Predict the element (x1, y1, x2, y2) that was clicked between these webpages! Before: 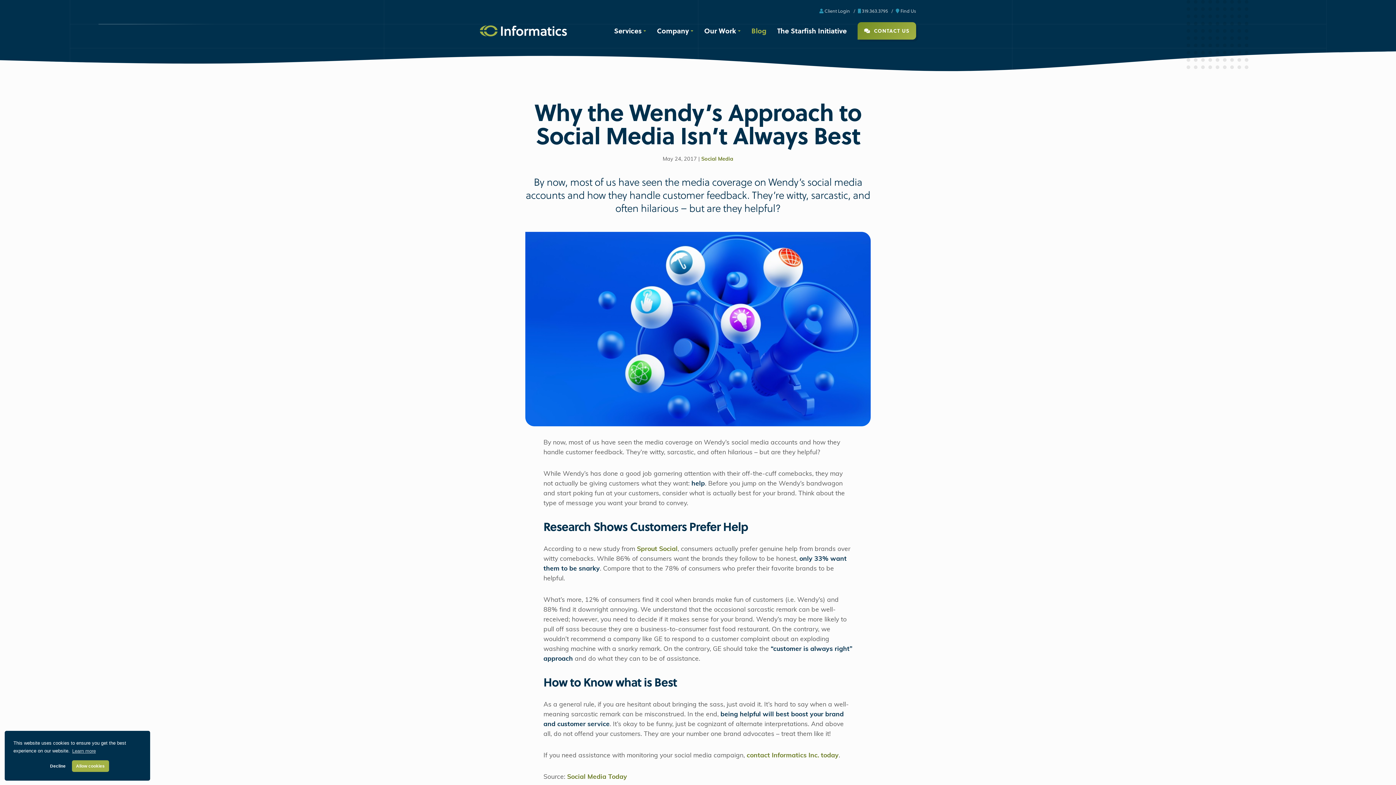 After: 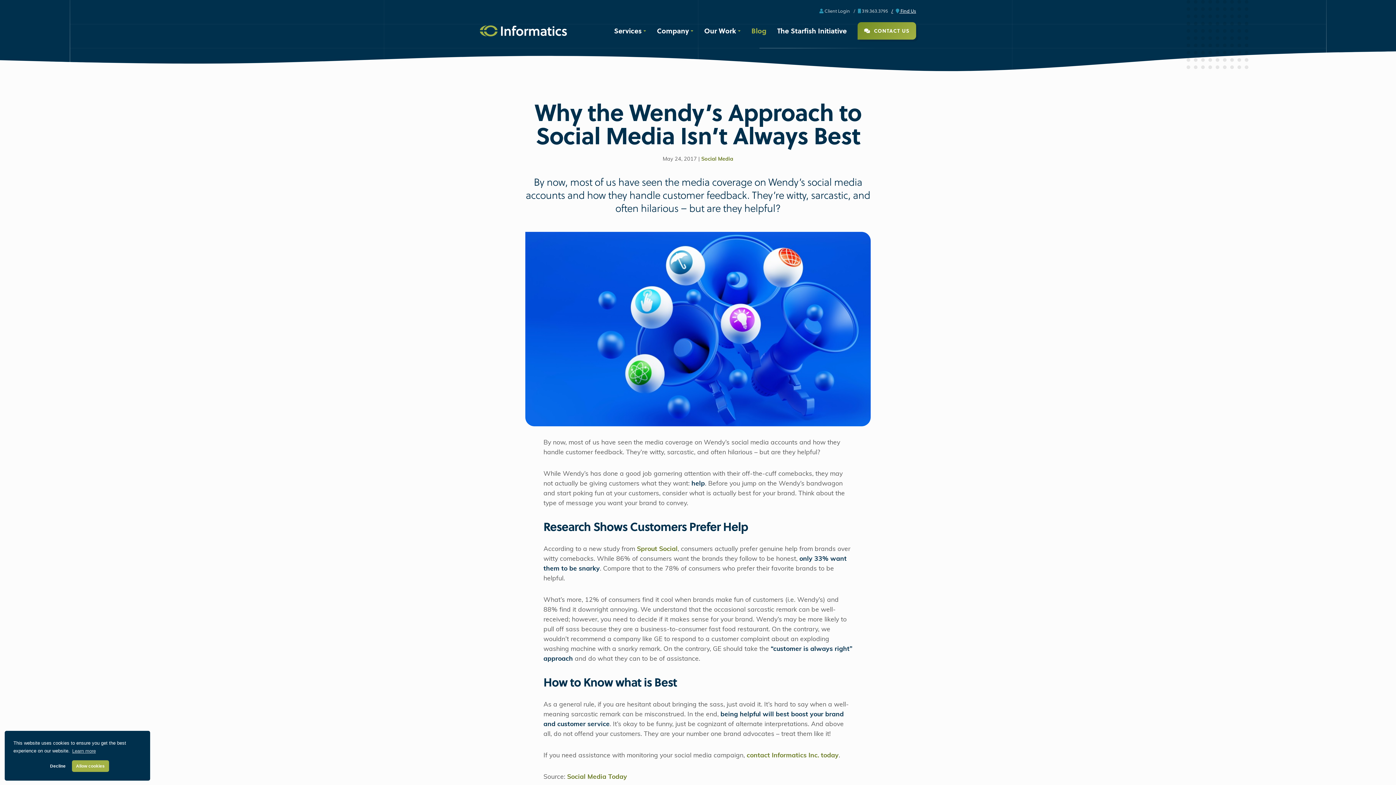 Action: bbox: (891, 7, 916, 14) label:  Find Us